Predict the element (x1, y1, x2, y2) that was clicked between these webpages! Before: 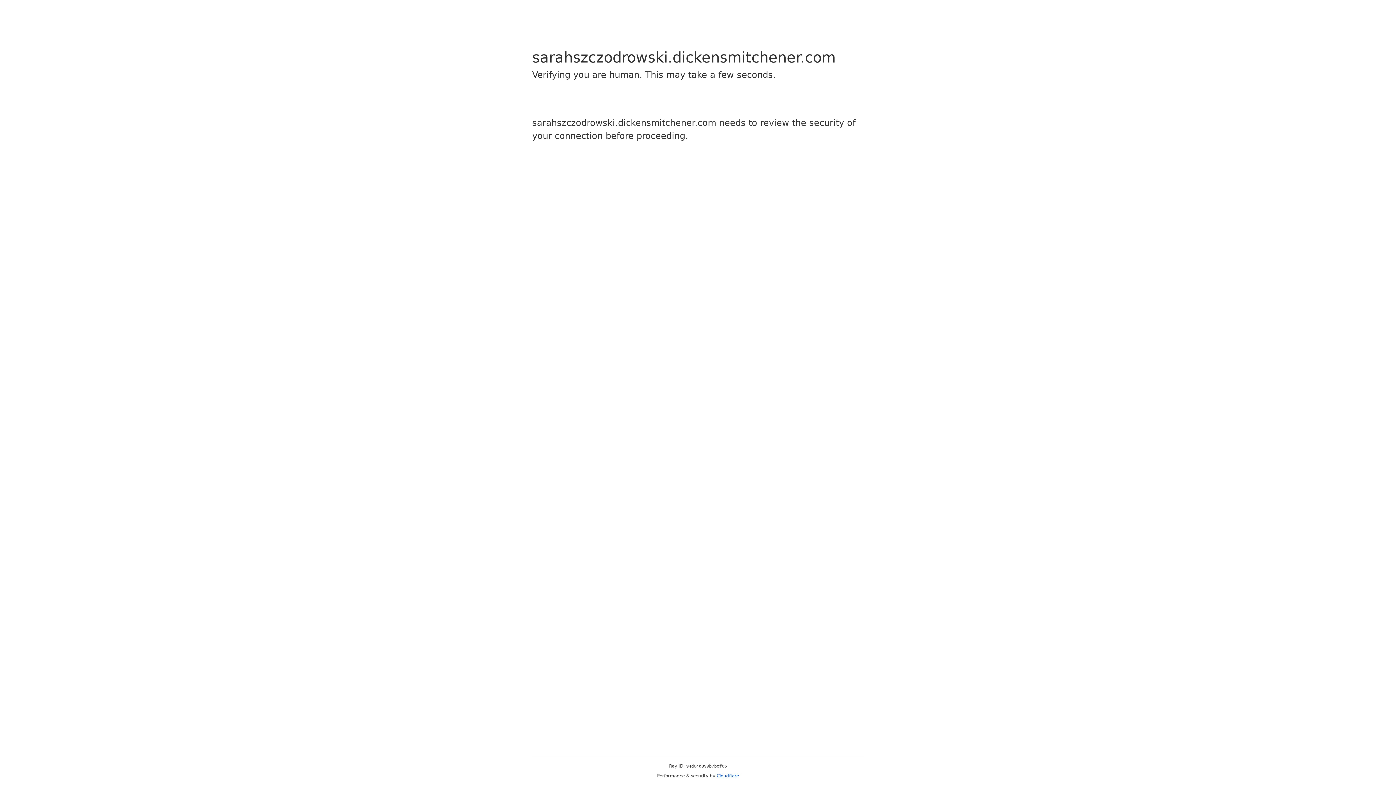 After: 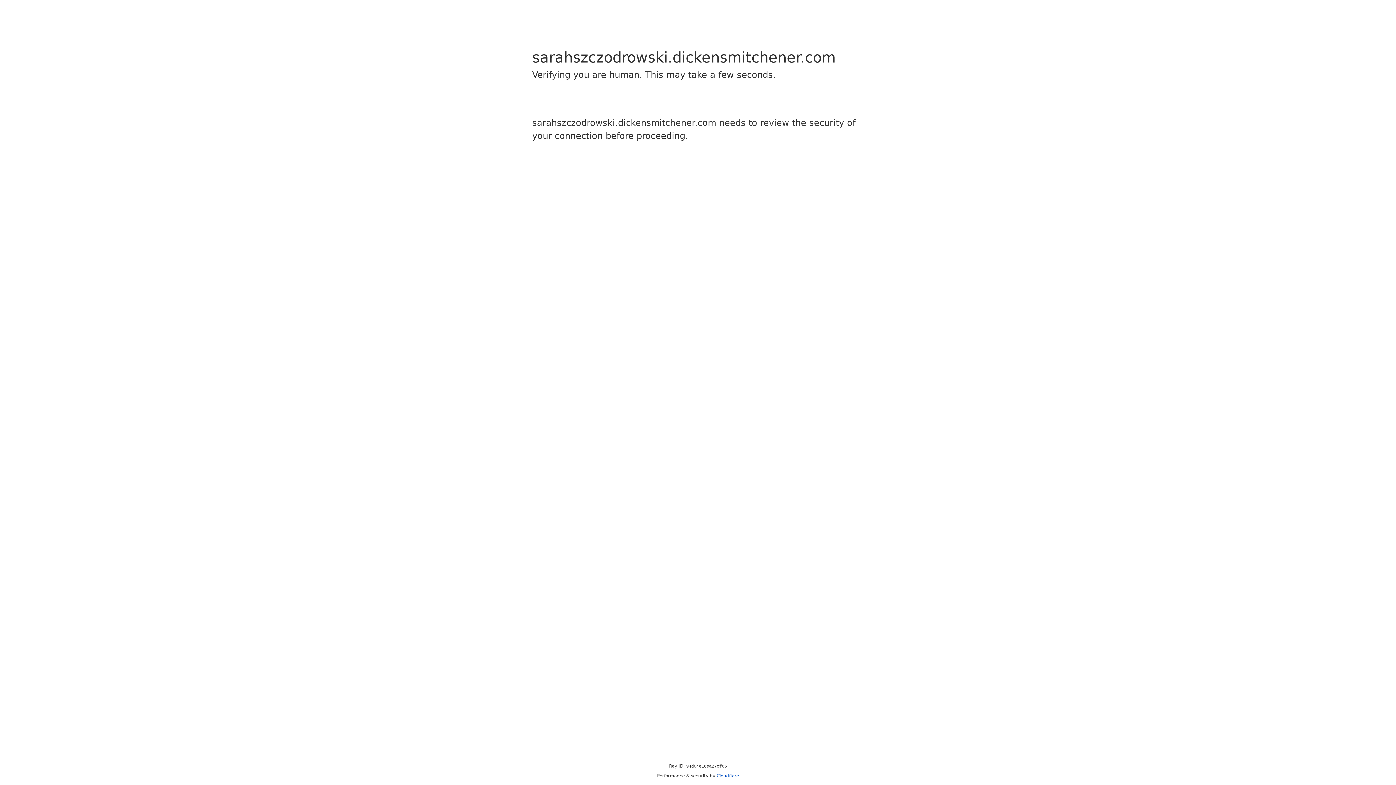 Action: label: Cloudflare bbox: (716, 773, 739, 778)